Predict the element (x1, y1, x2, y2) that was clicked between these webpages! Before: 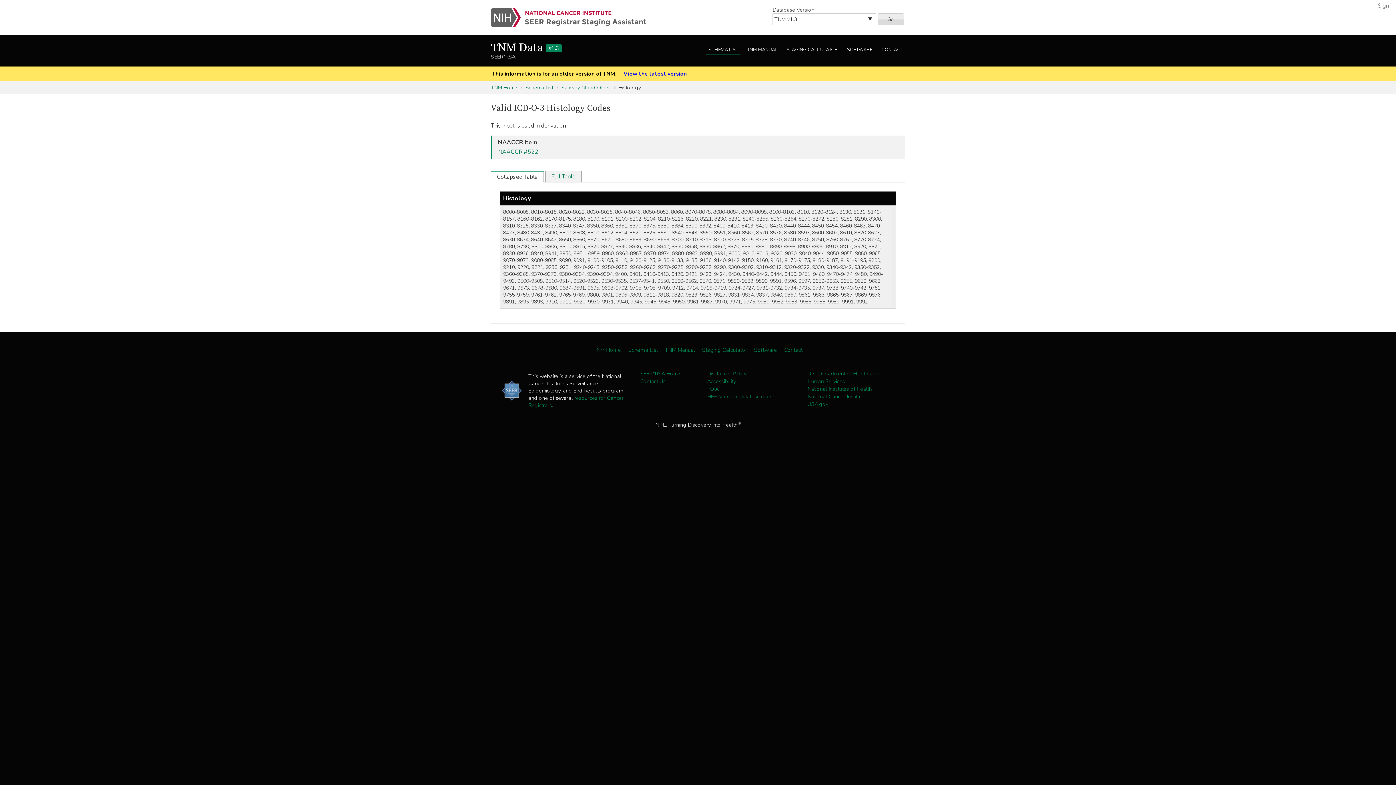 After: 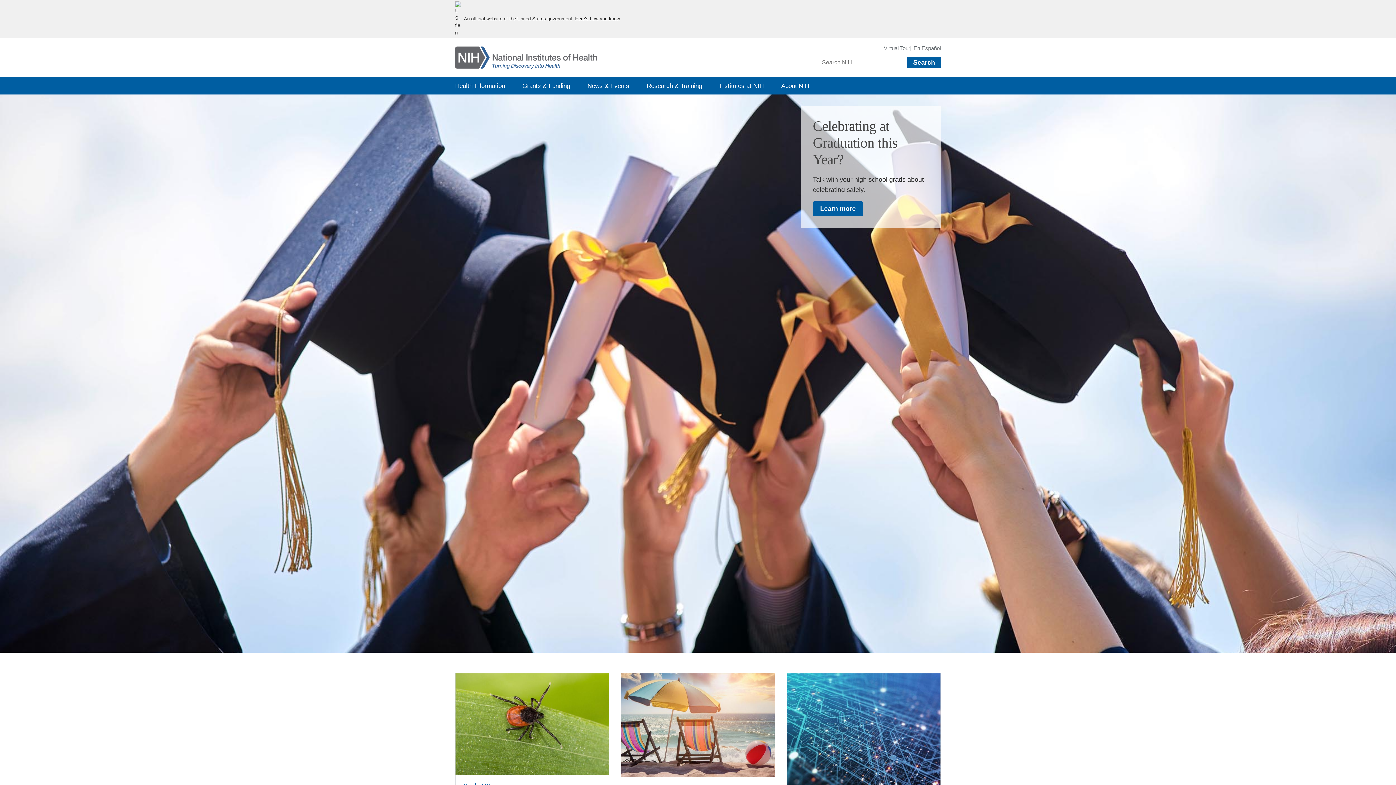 Action: bbox: (807, 385, 872, 392) label: National Institutes of Health